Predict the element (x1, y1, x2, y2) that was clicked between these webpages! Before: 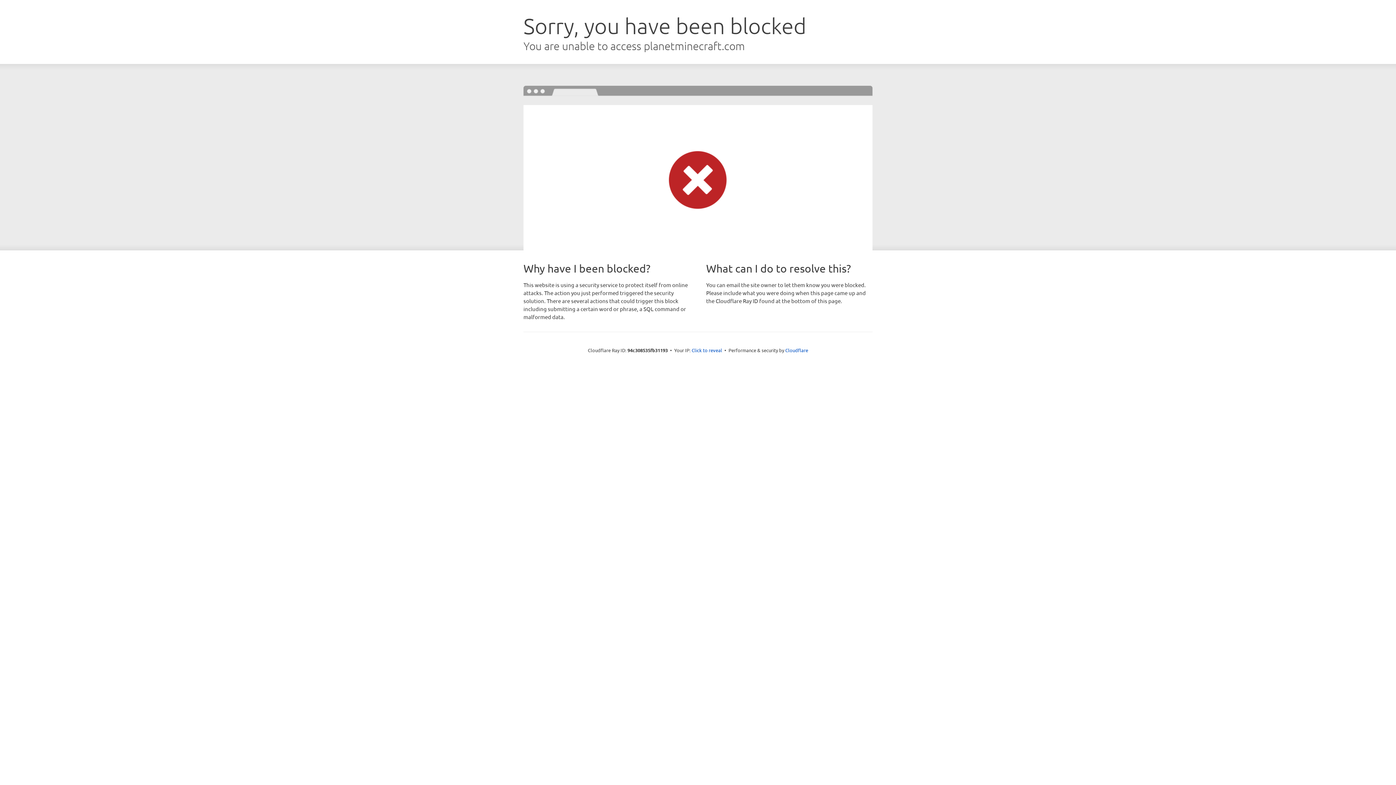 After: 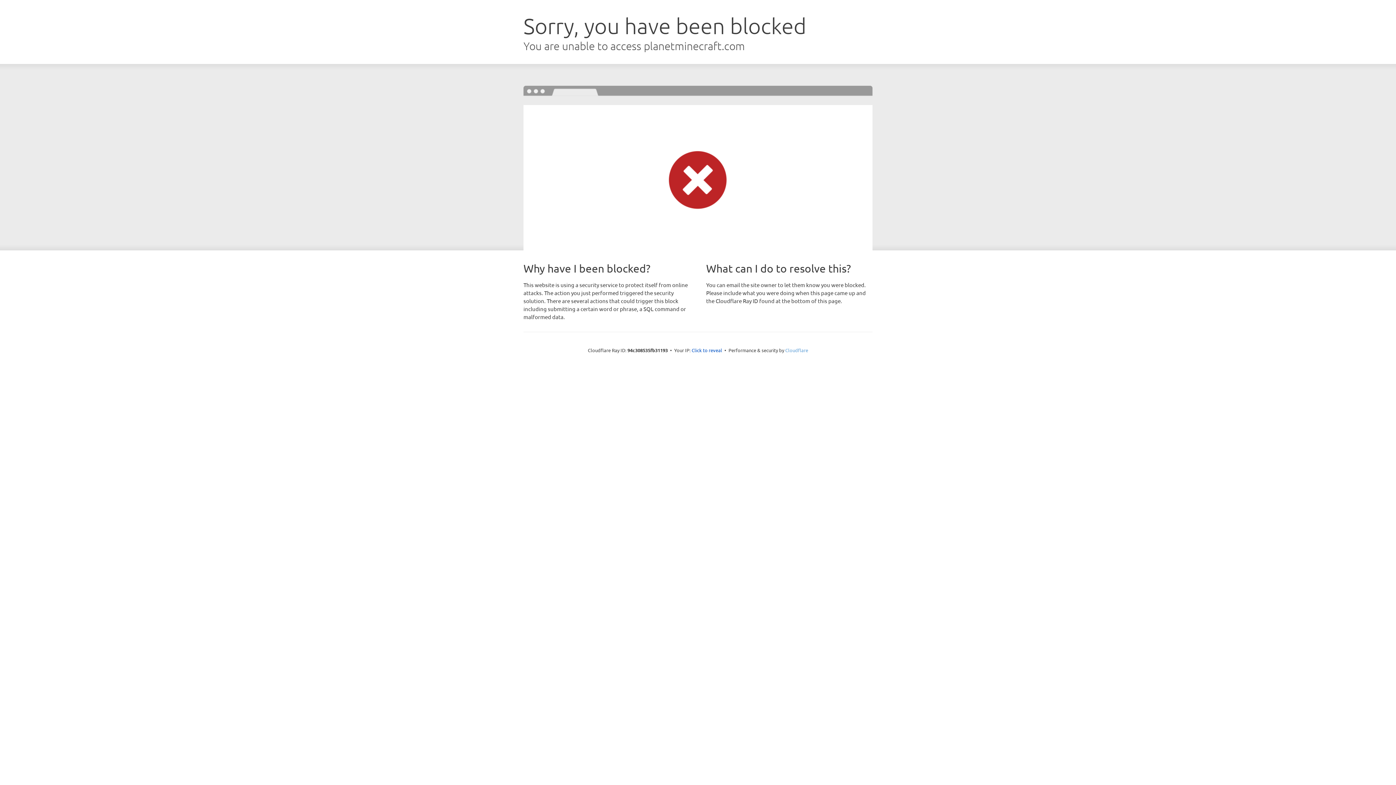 Action: label: Cloudflare bbox: (785, 347, 808, 353)